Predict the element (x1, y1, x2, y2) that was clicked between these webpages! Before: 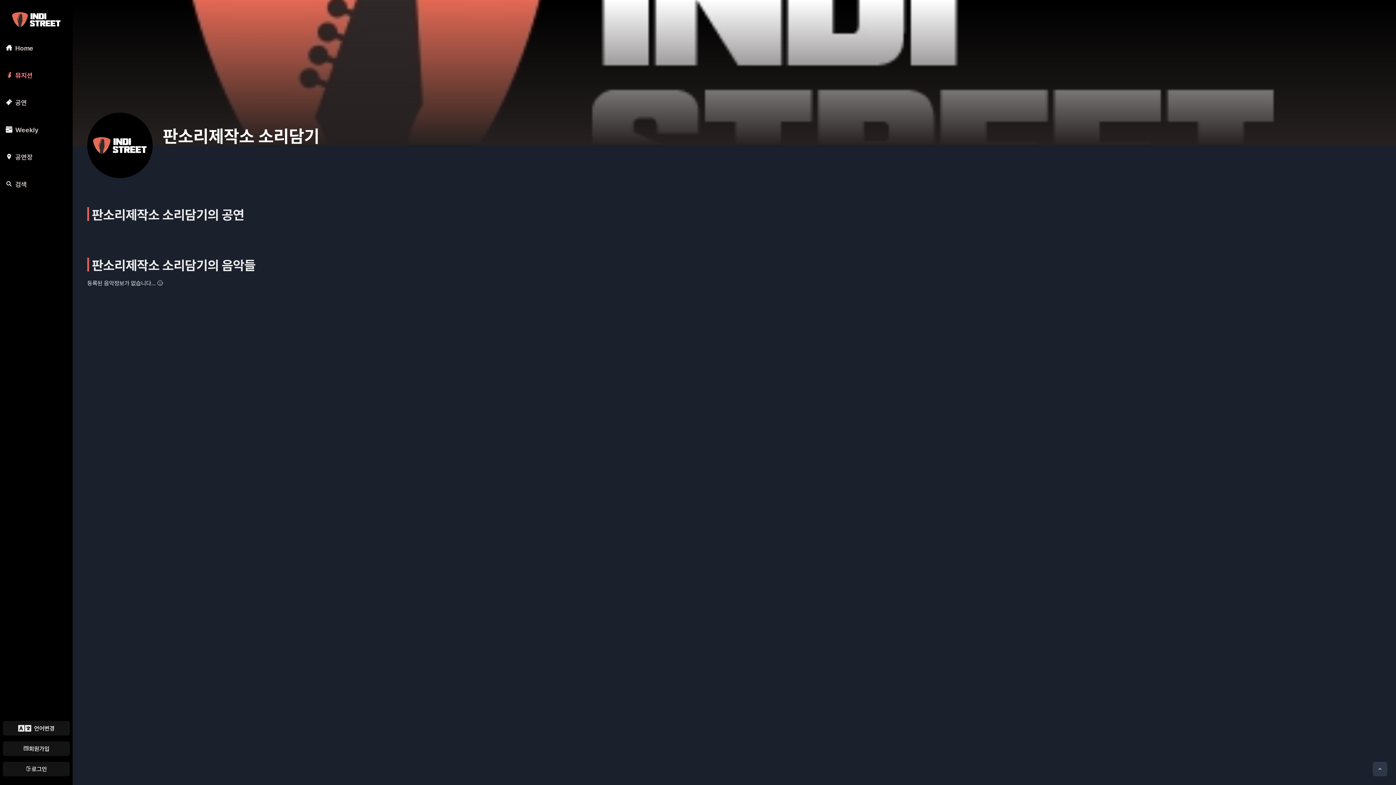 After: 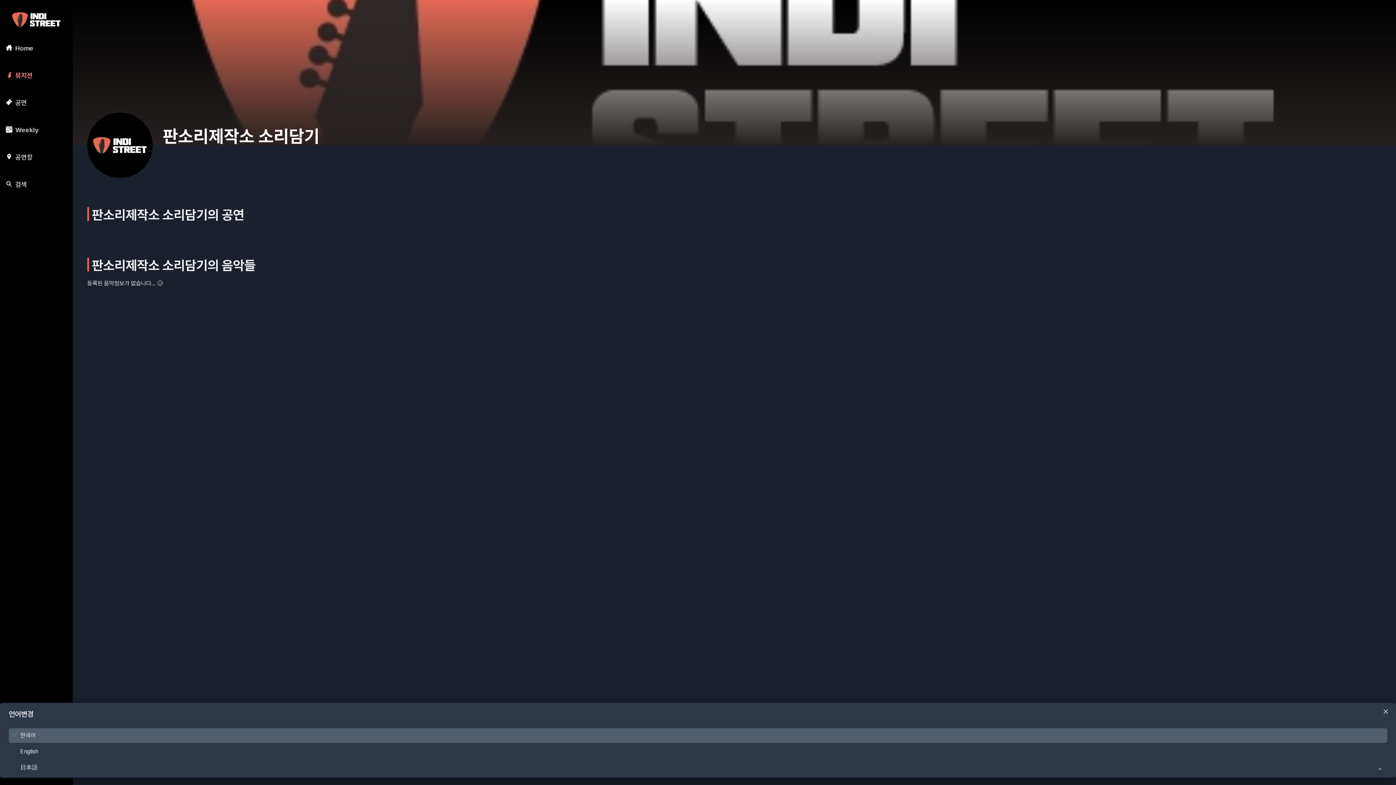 Action: bbox: (2, 721, 69, 736) label: 언어변경